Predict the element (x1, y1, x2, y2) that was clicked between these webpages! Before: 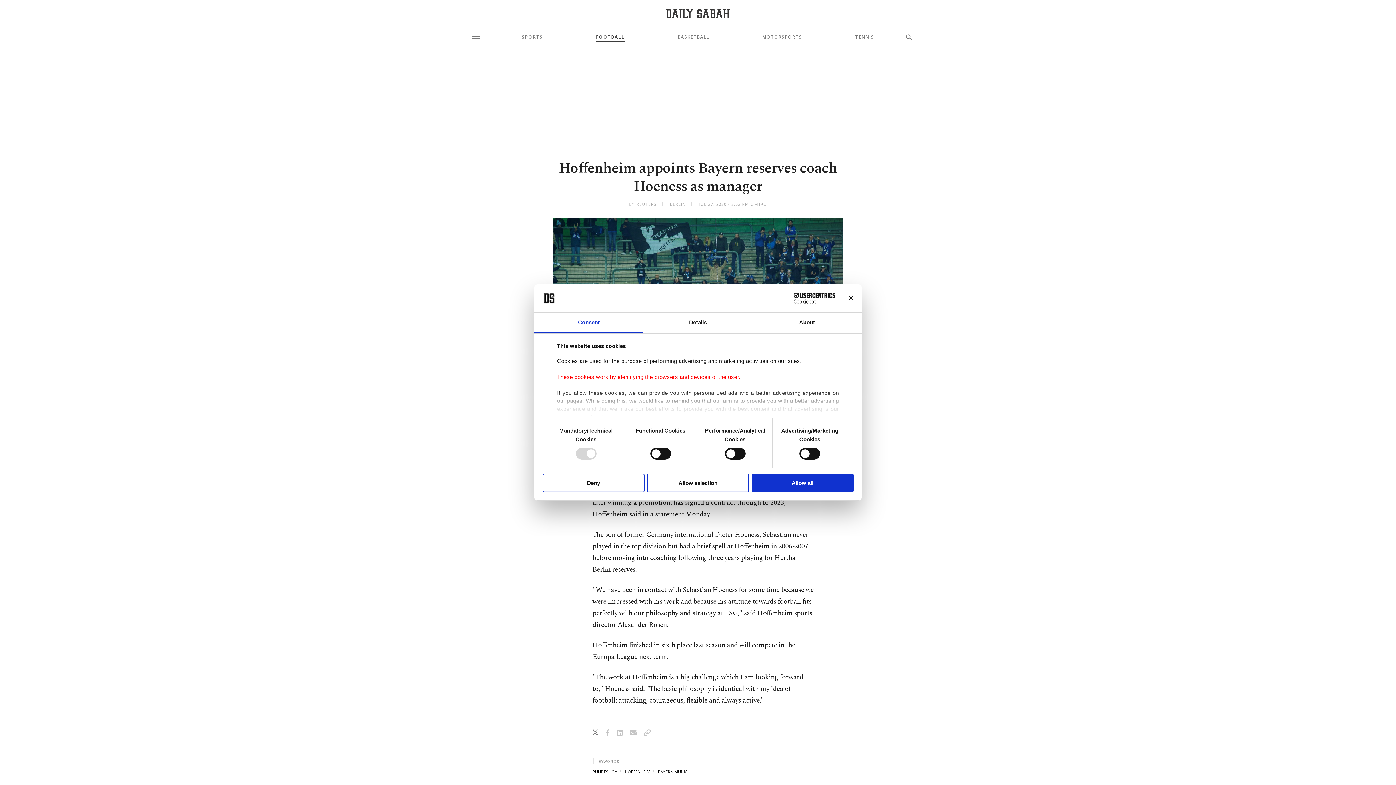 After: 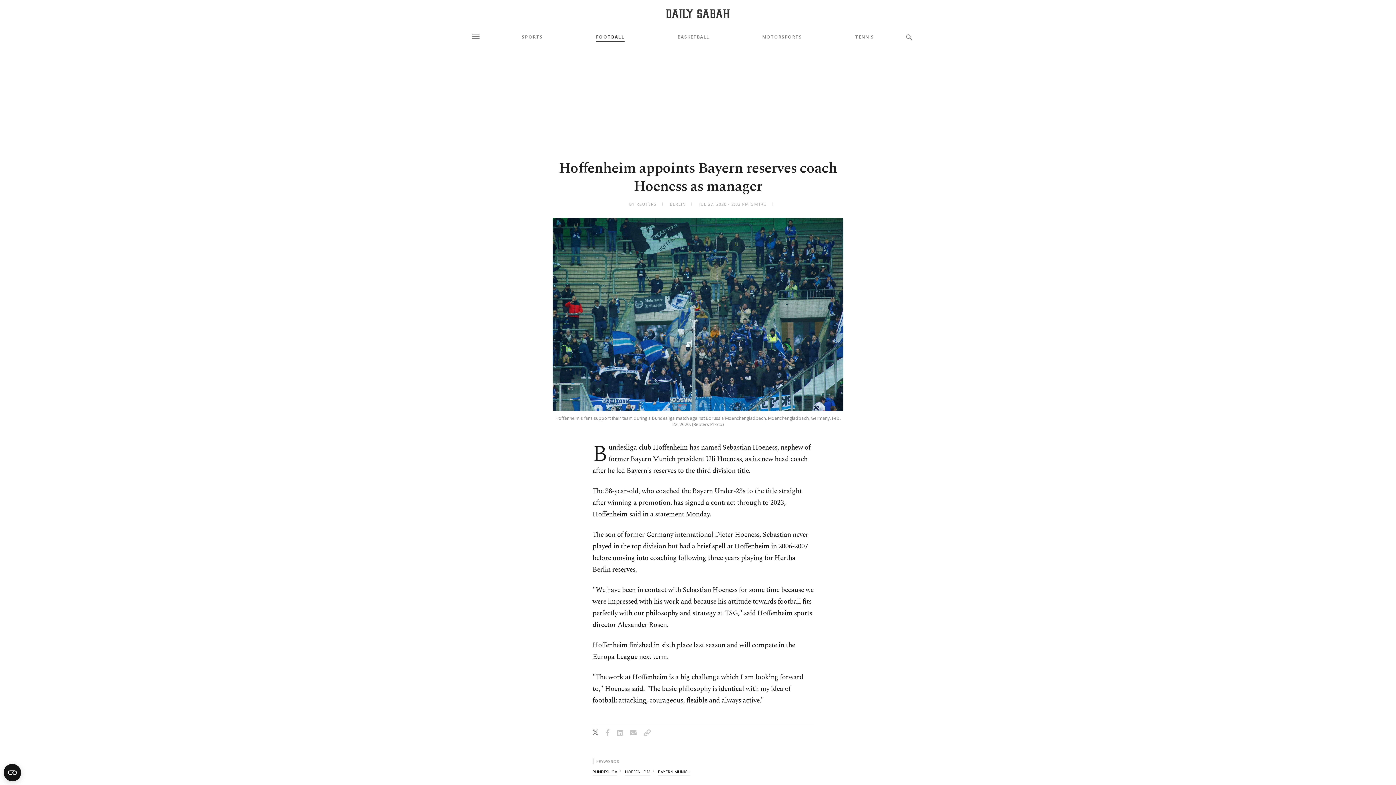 Action: label: Close banner bbox: (848, 295, 853, 301)